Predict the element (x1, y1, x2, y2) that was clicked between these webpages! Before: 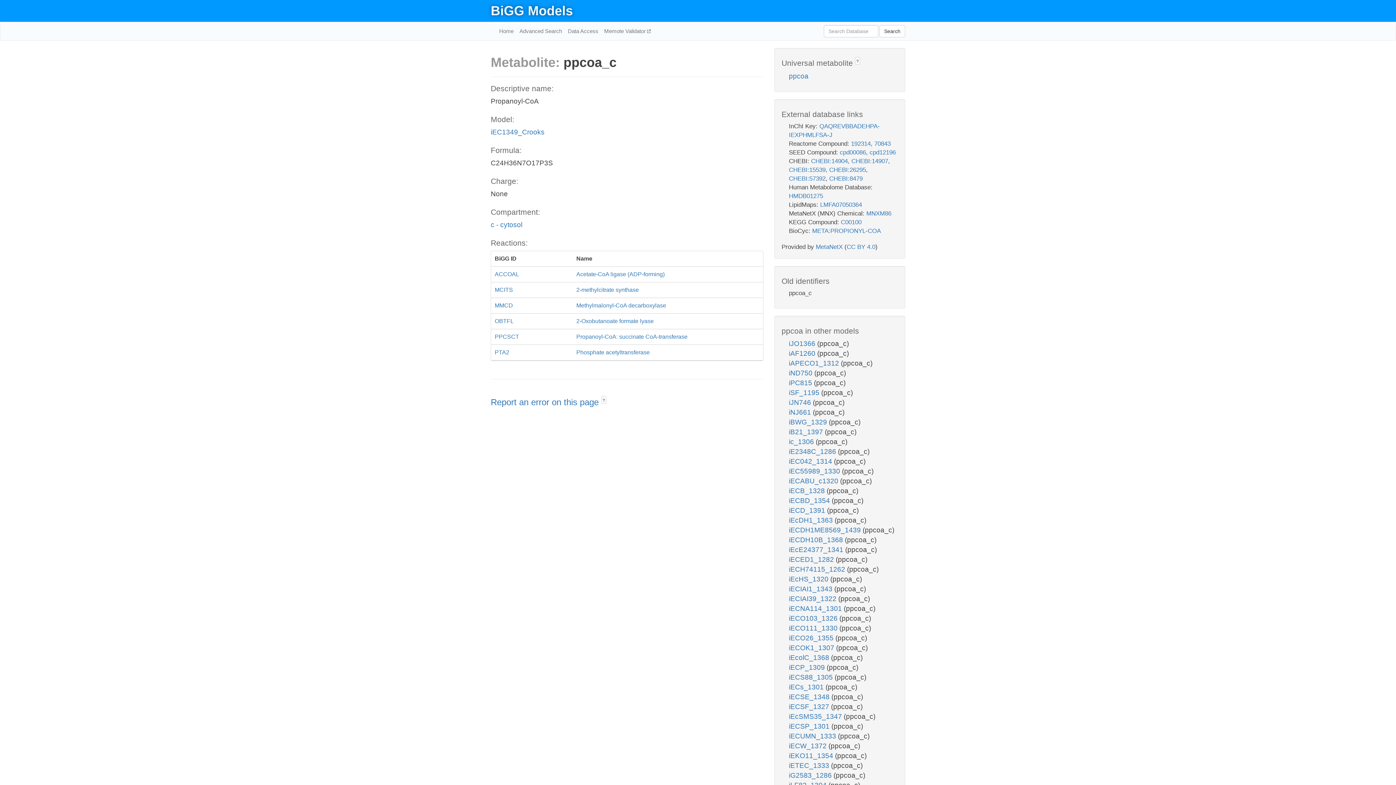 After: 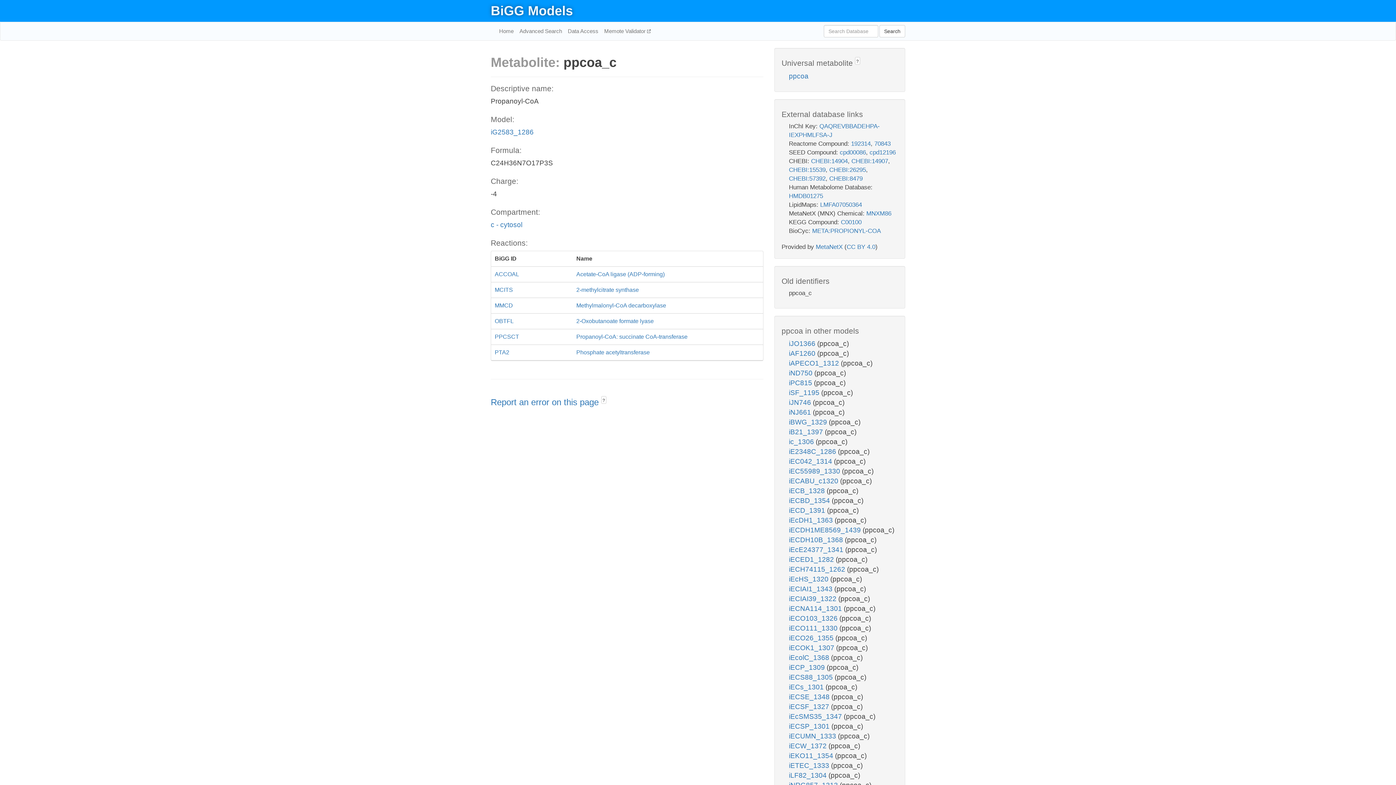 Action: label: iG2583_1286  bbox: (789, 772, 833, 779)